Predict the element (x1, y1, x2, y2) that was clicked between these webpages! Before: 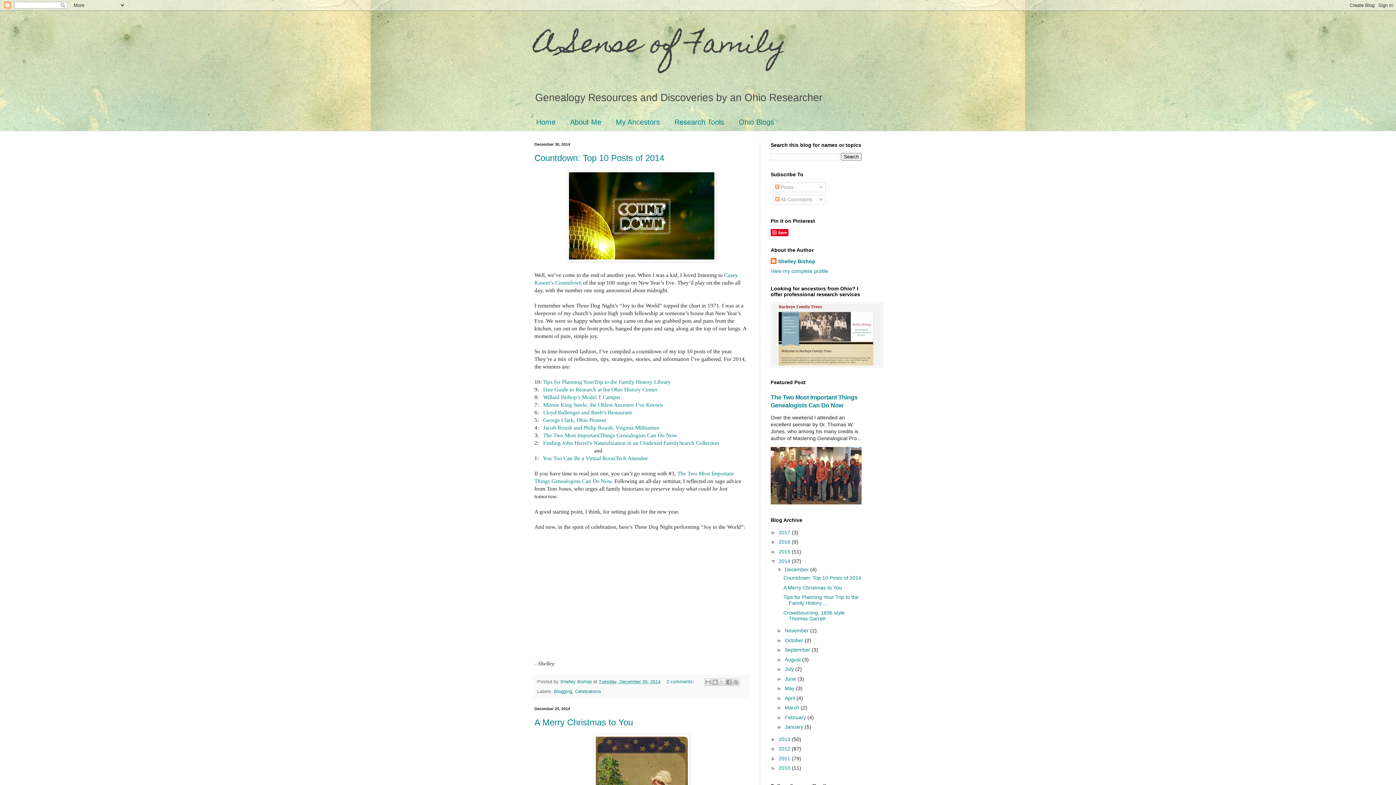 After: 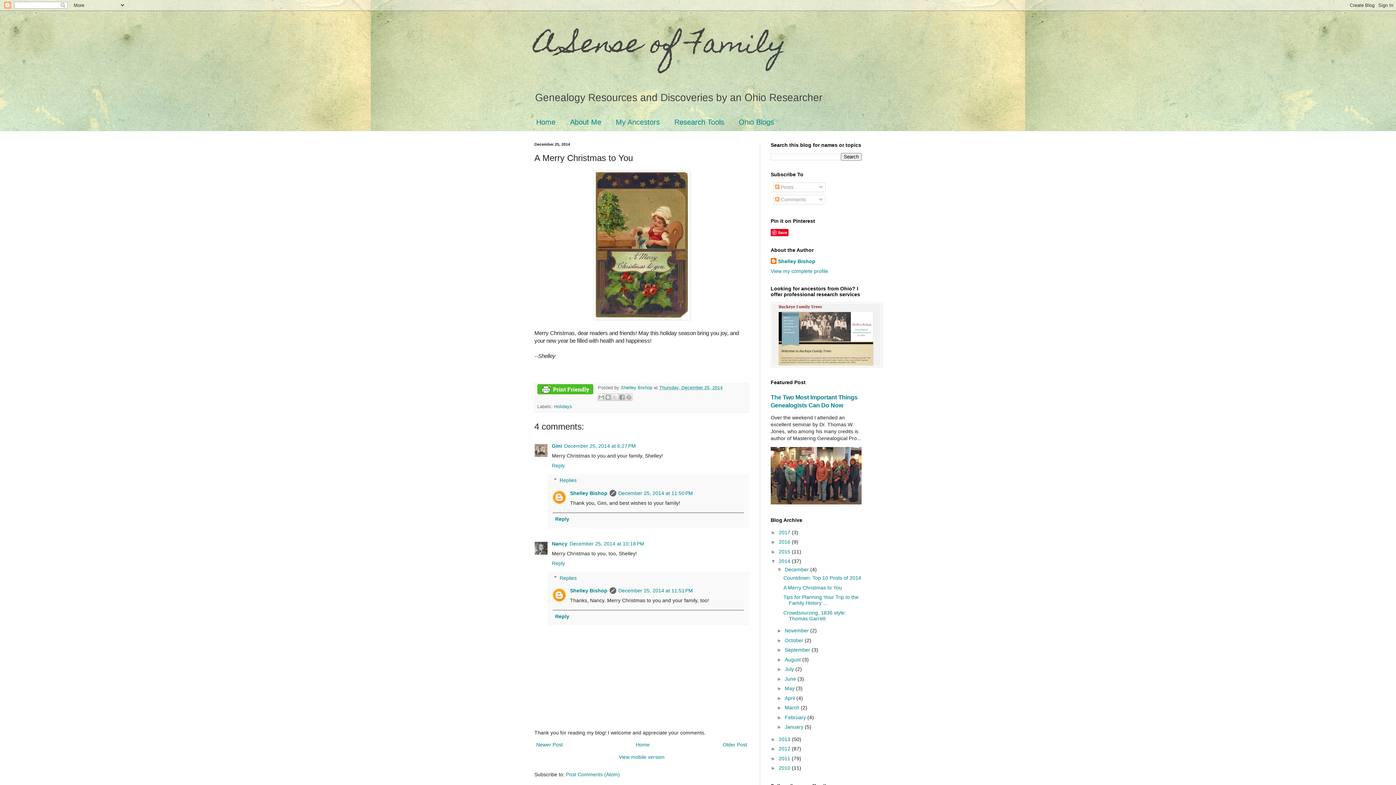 Action: label: A Merry Christmas to You bbox: (534, 717, 633, 727)